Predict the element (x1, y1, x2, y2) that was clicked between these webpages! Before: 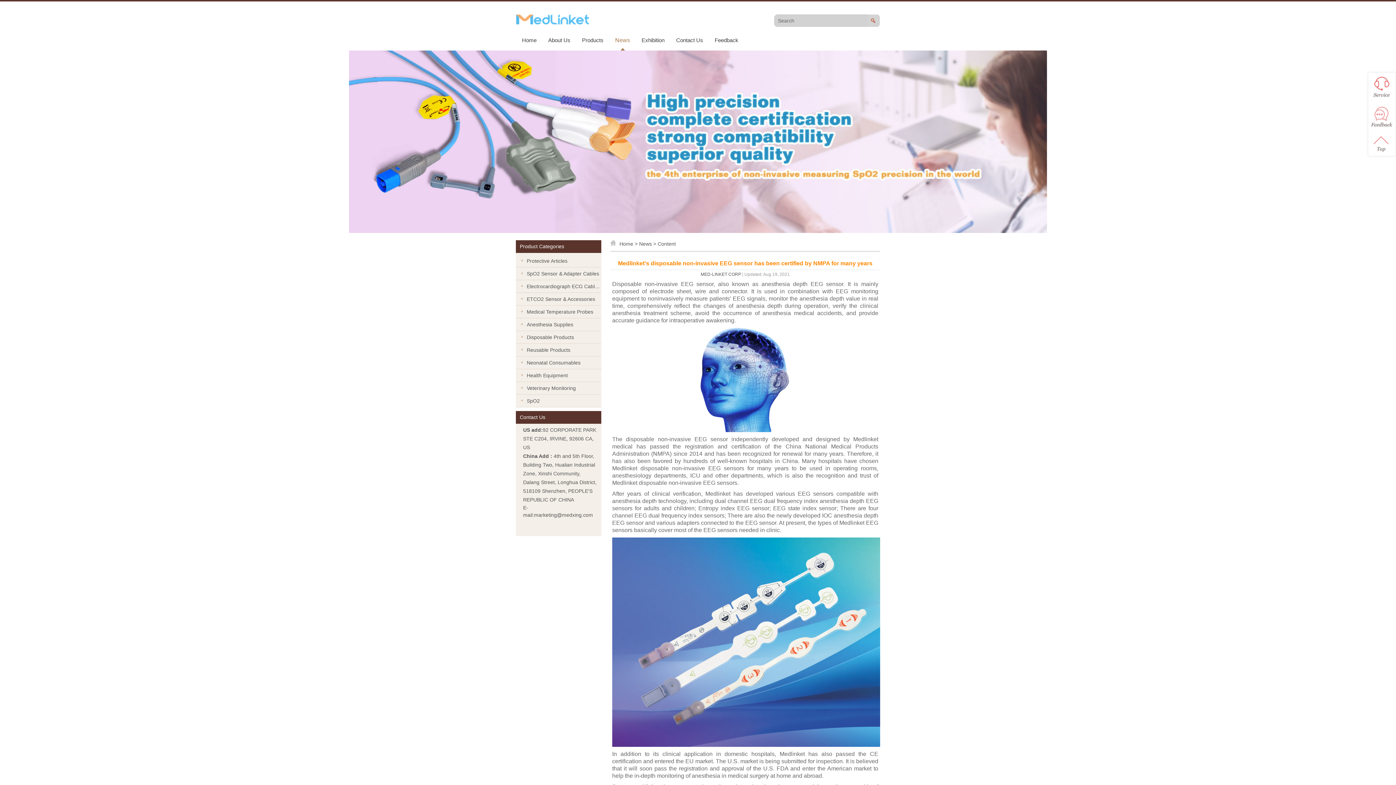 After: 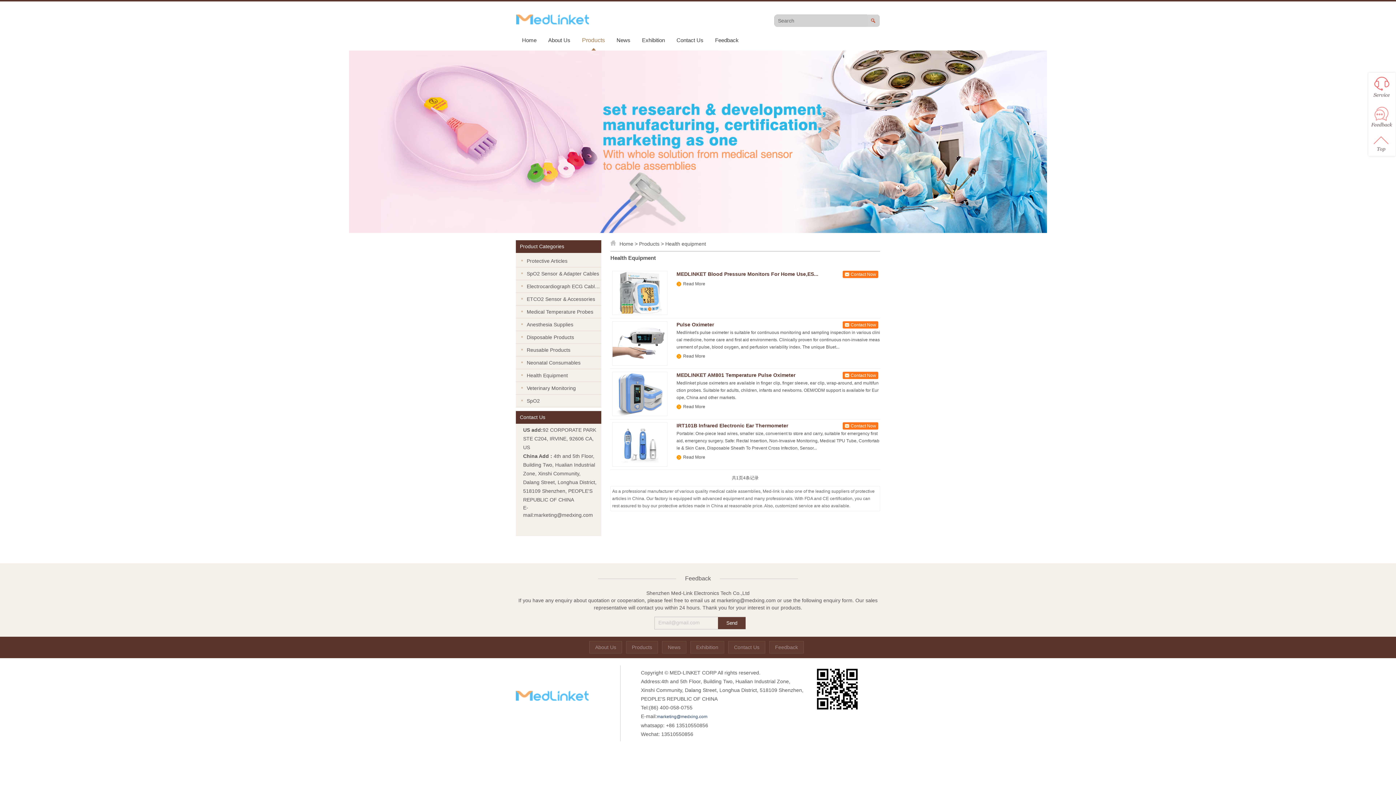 Action: bbox: (516, 369, 601, 382) label: Health Equipment